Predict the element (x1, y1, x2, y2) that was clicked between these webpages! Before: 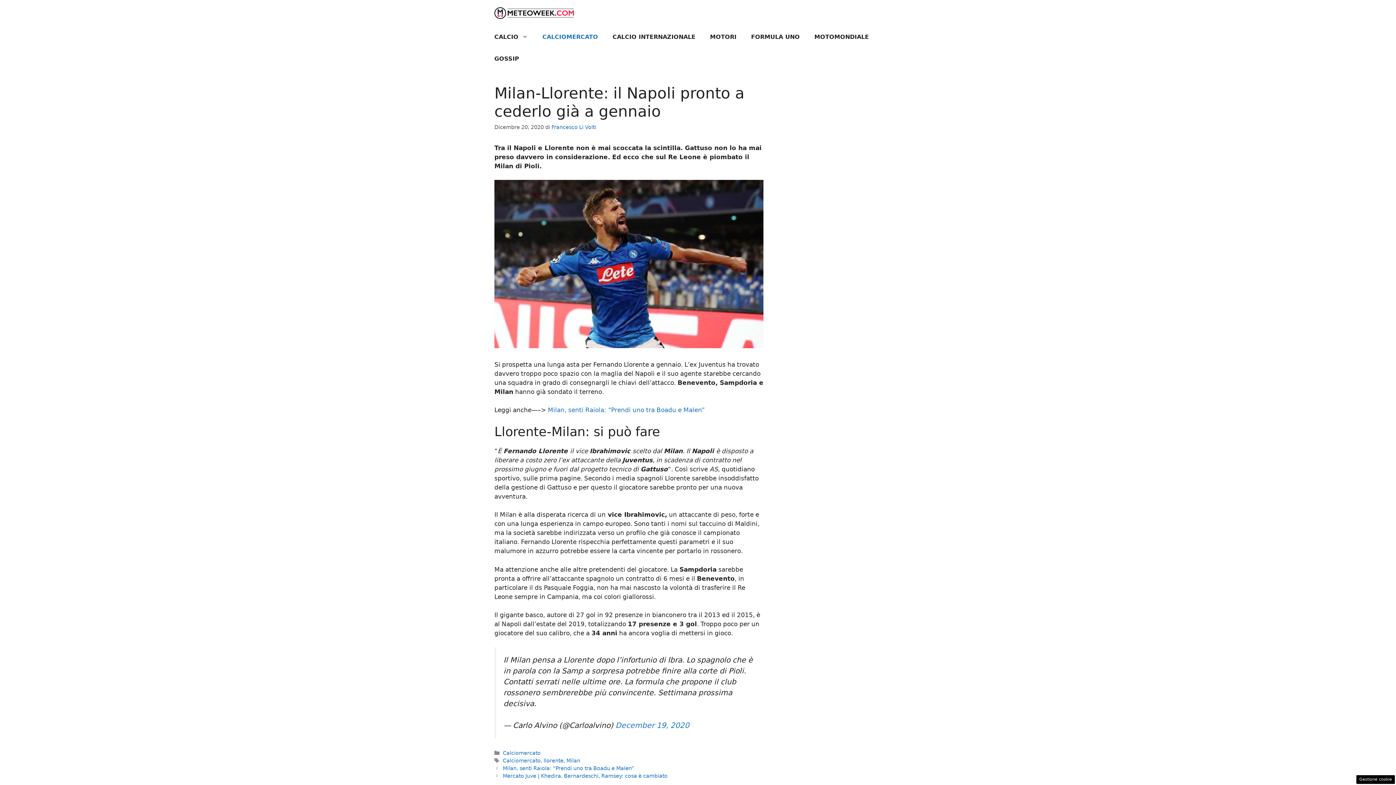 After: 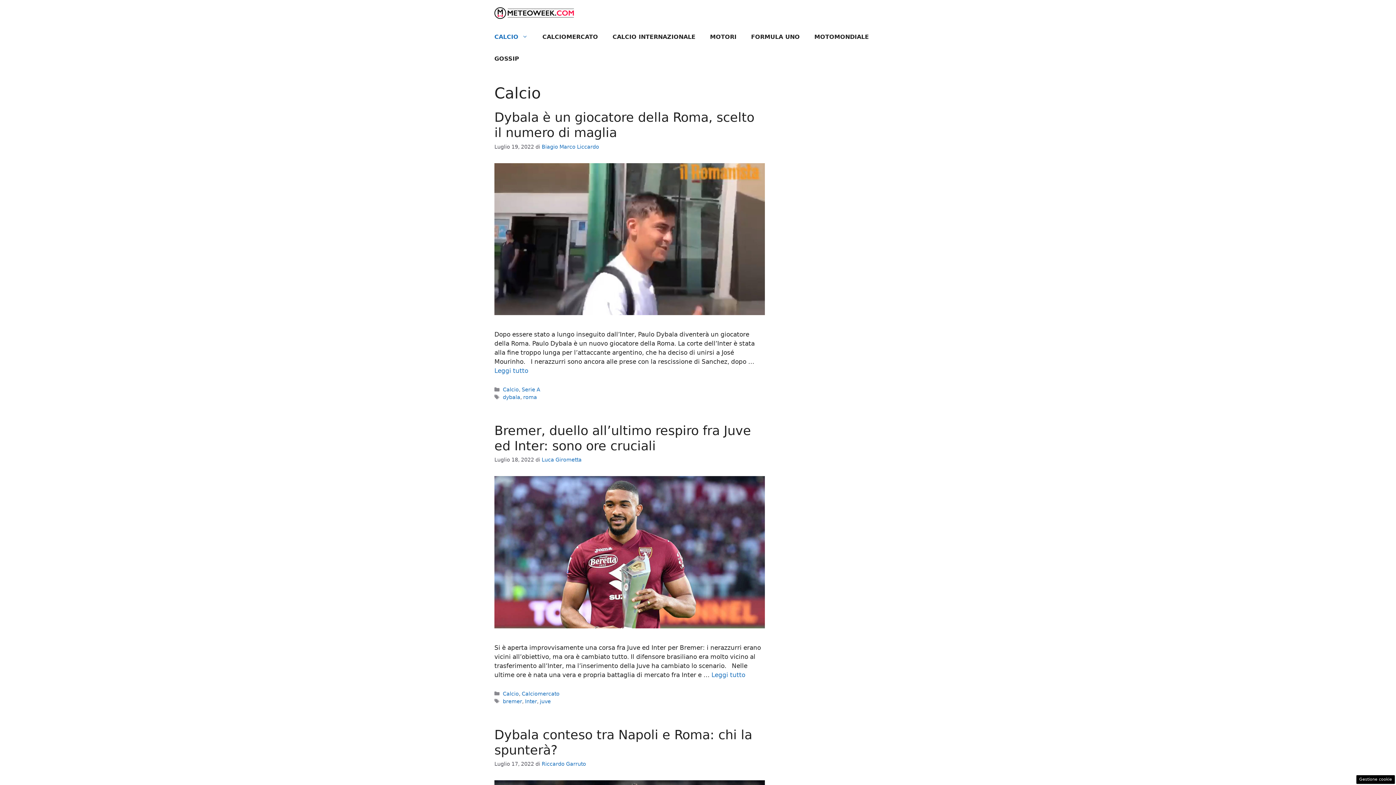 Action: bbox: (487, 26, 535, 48) label: CALCIO